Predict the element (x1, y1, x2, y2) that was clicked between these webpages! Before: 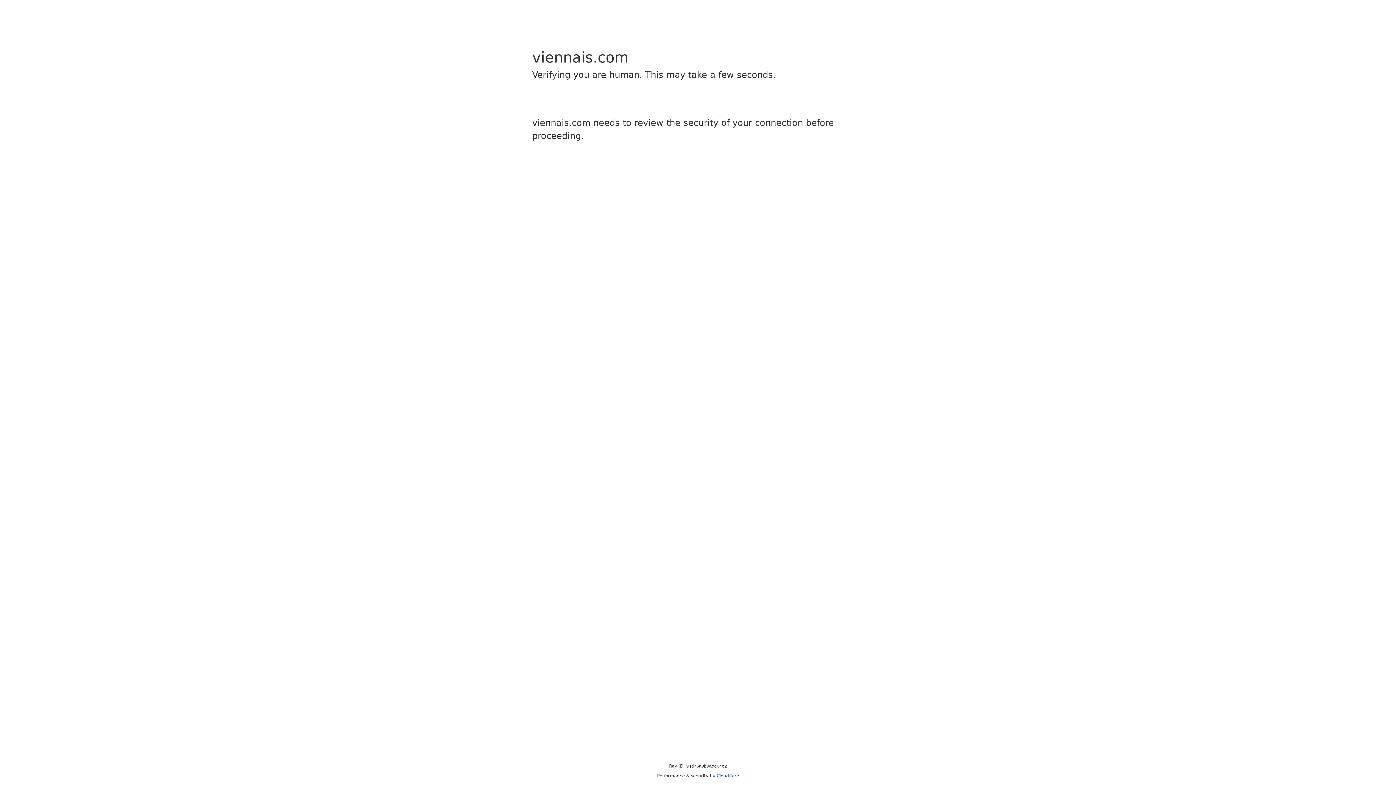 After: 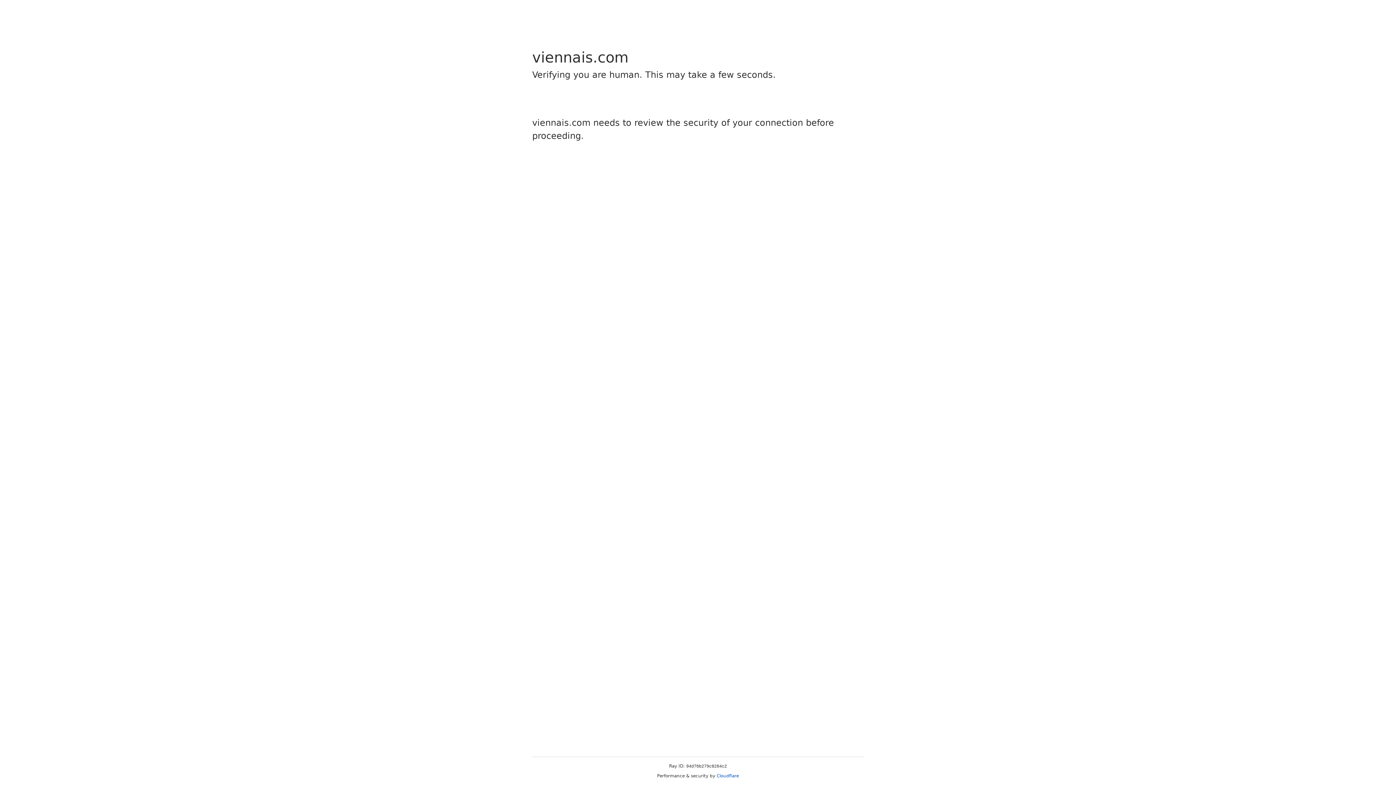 Action: label: Cloudflare bbox: (716, 773, 739, 778)